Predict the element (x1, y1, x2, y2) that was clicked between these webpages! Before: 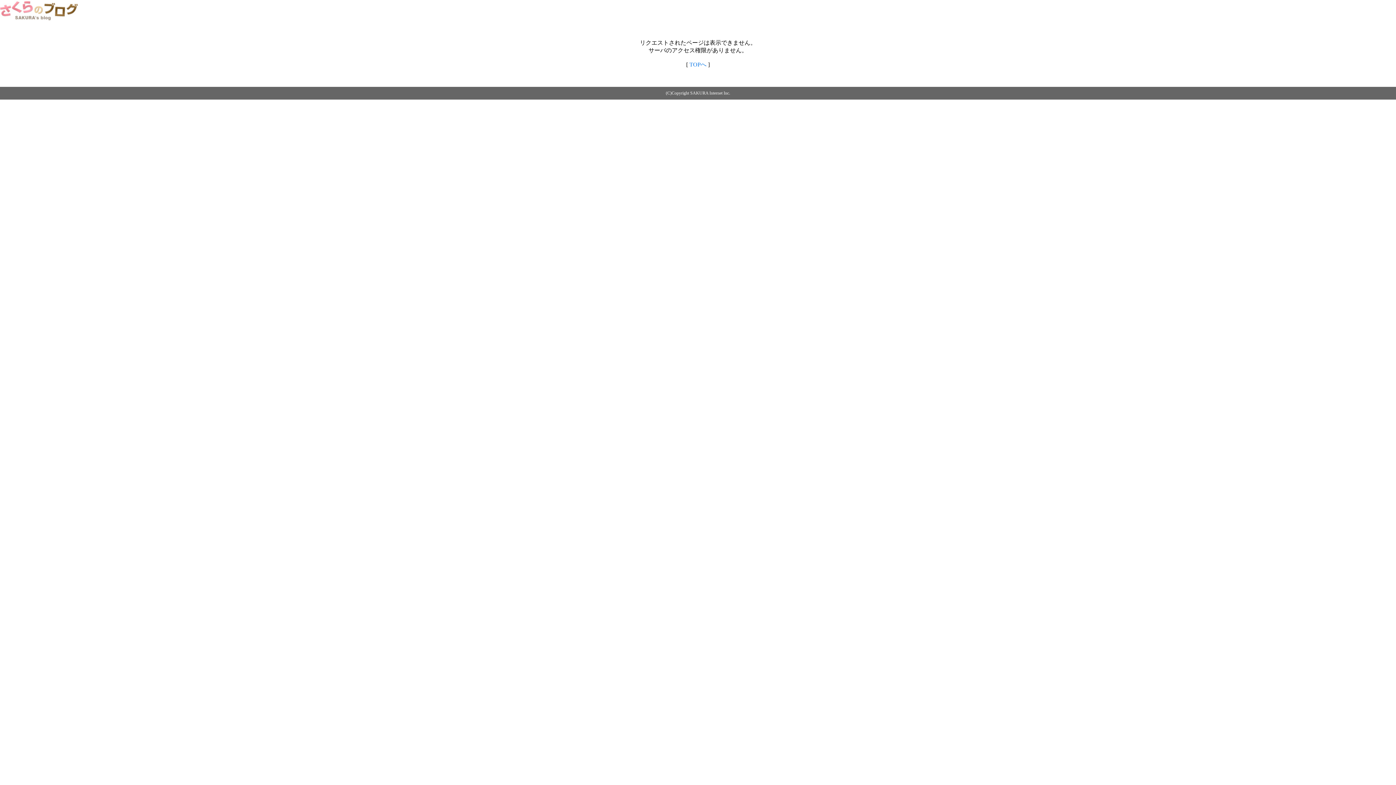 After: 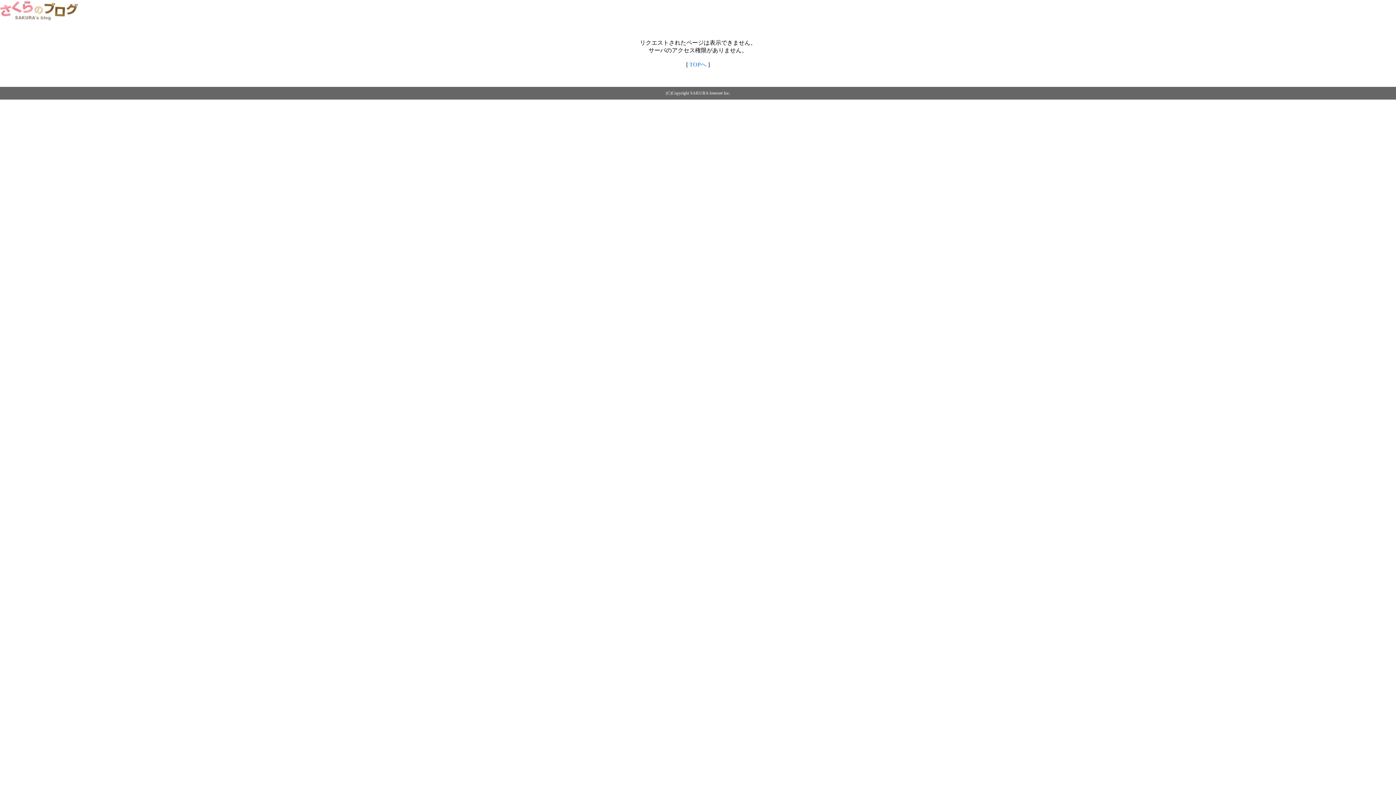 Action: bbox: (0, 14, 79, 20)